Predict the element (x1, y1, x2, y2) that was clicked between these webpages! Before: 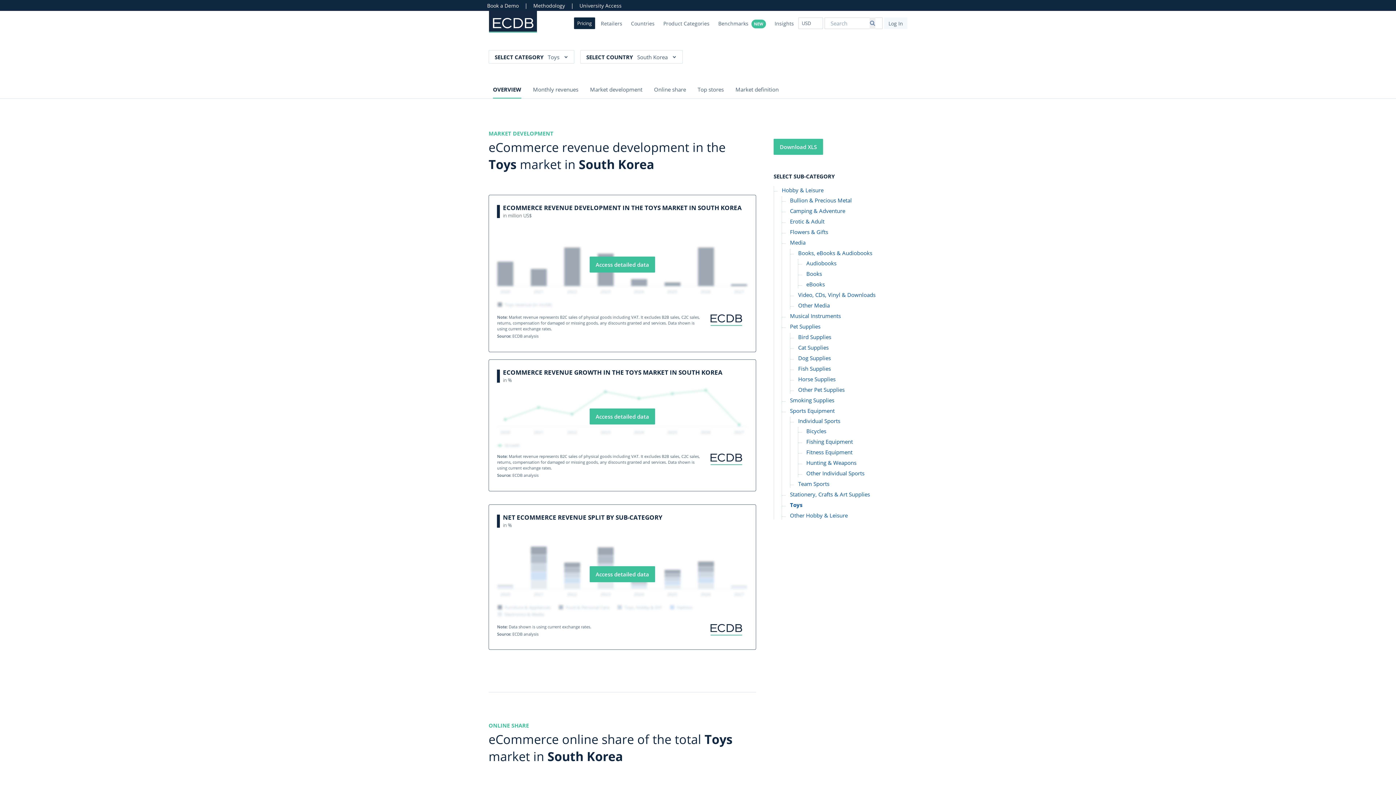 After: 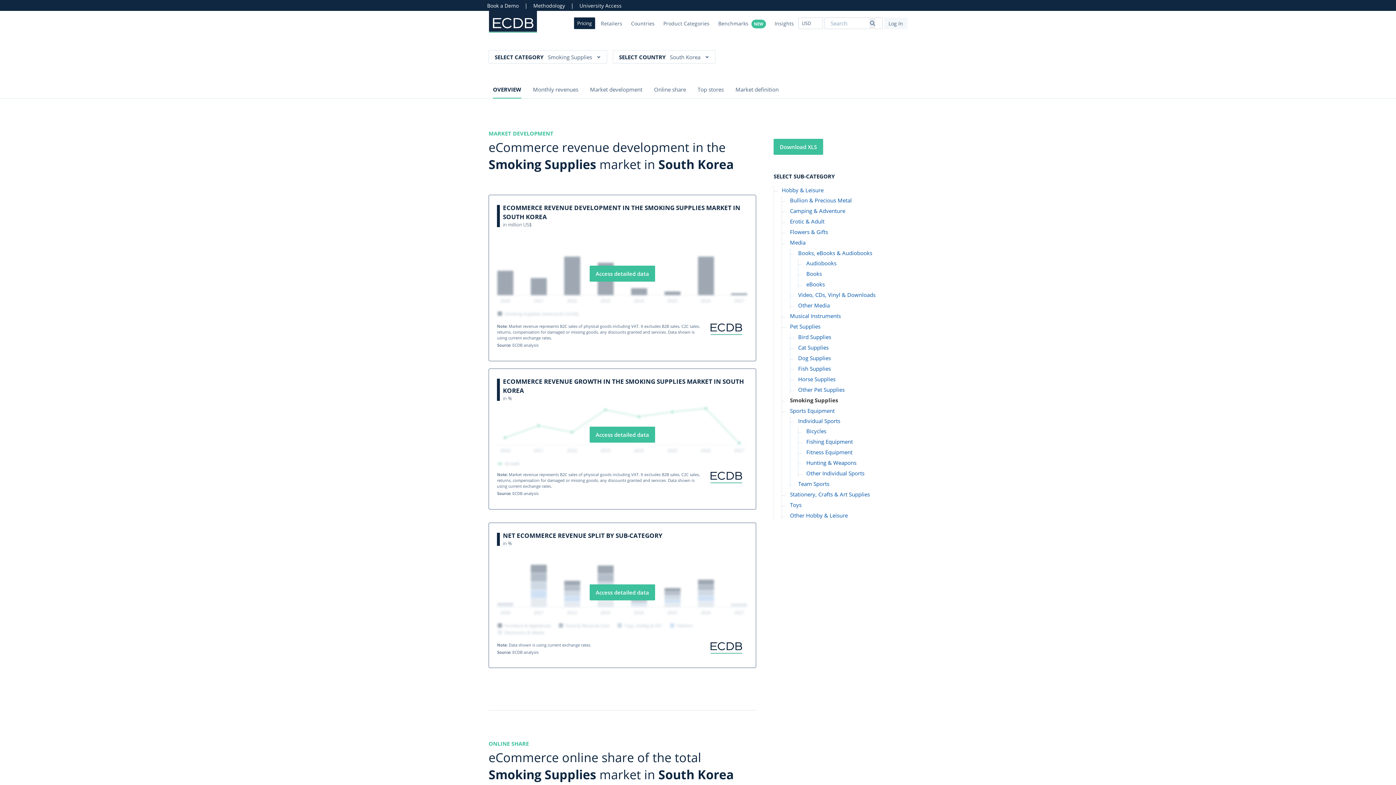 Action: bbox: (790, 396, 834, 404) label: Smoking Supplies